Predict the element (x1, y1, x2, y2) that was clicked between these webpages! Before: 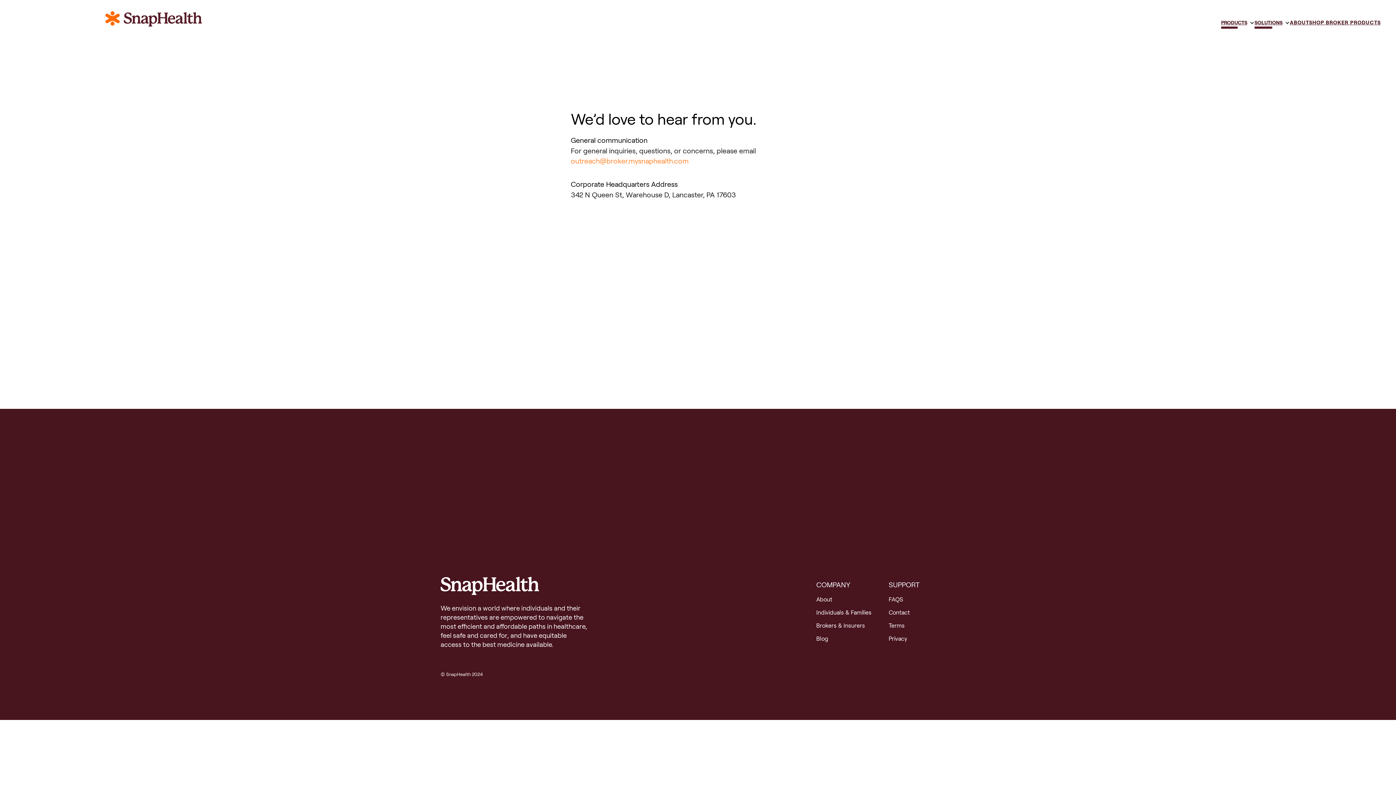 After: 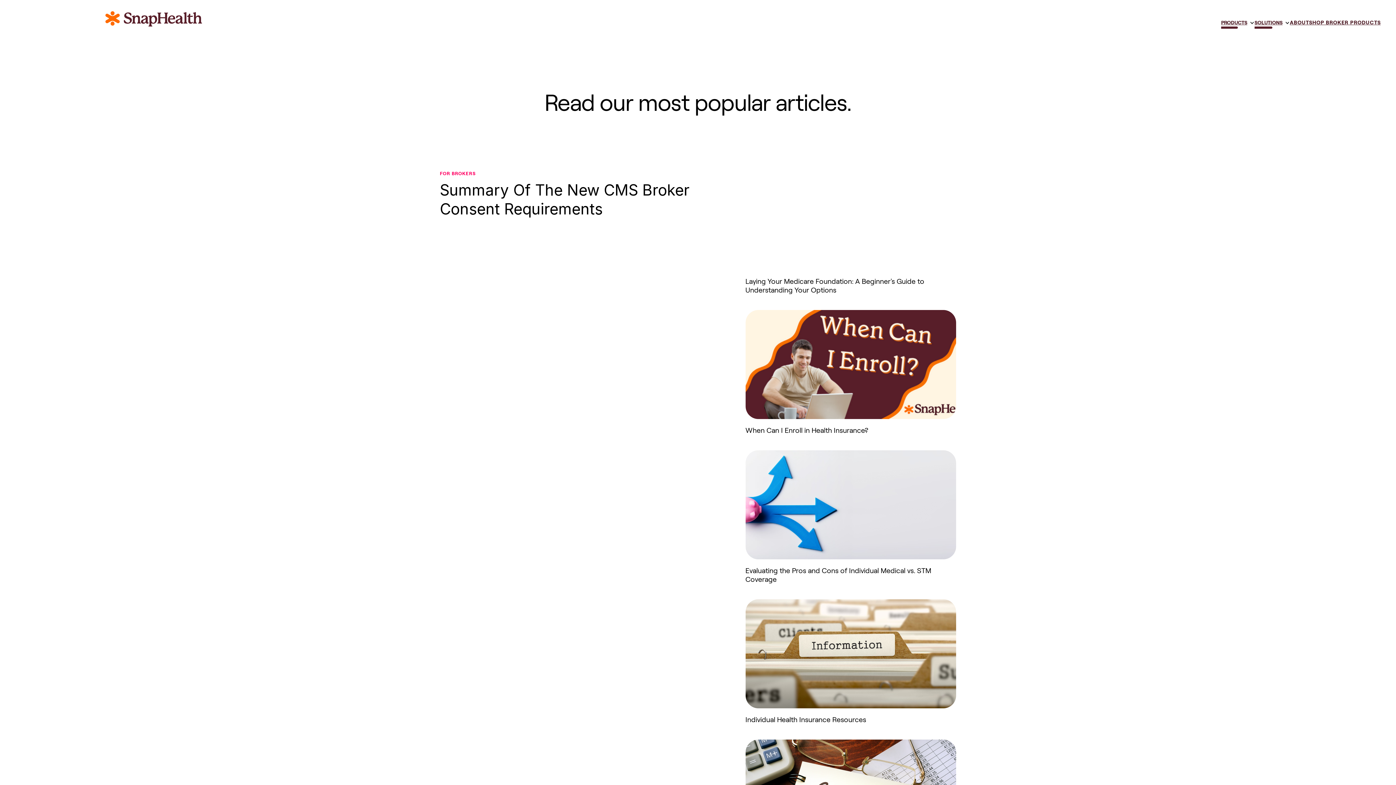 Action: label: Blog bbox: (816, 635, 828, 642)